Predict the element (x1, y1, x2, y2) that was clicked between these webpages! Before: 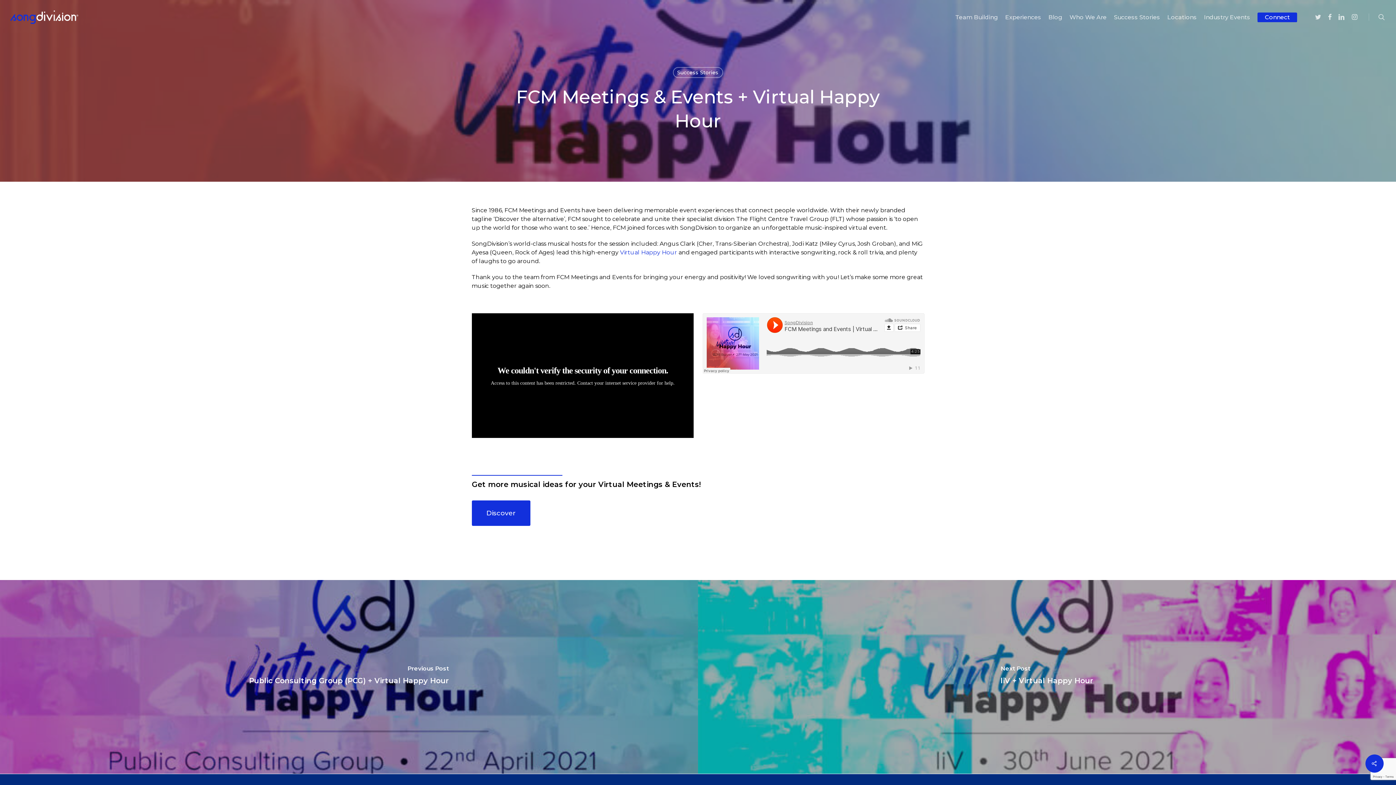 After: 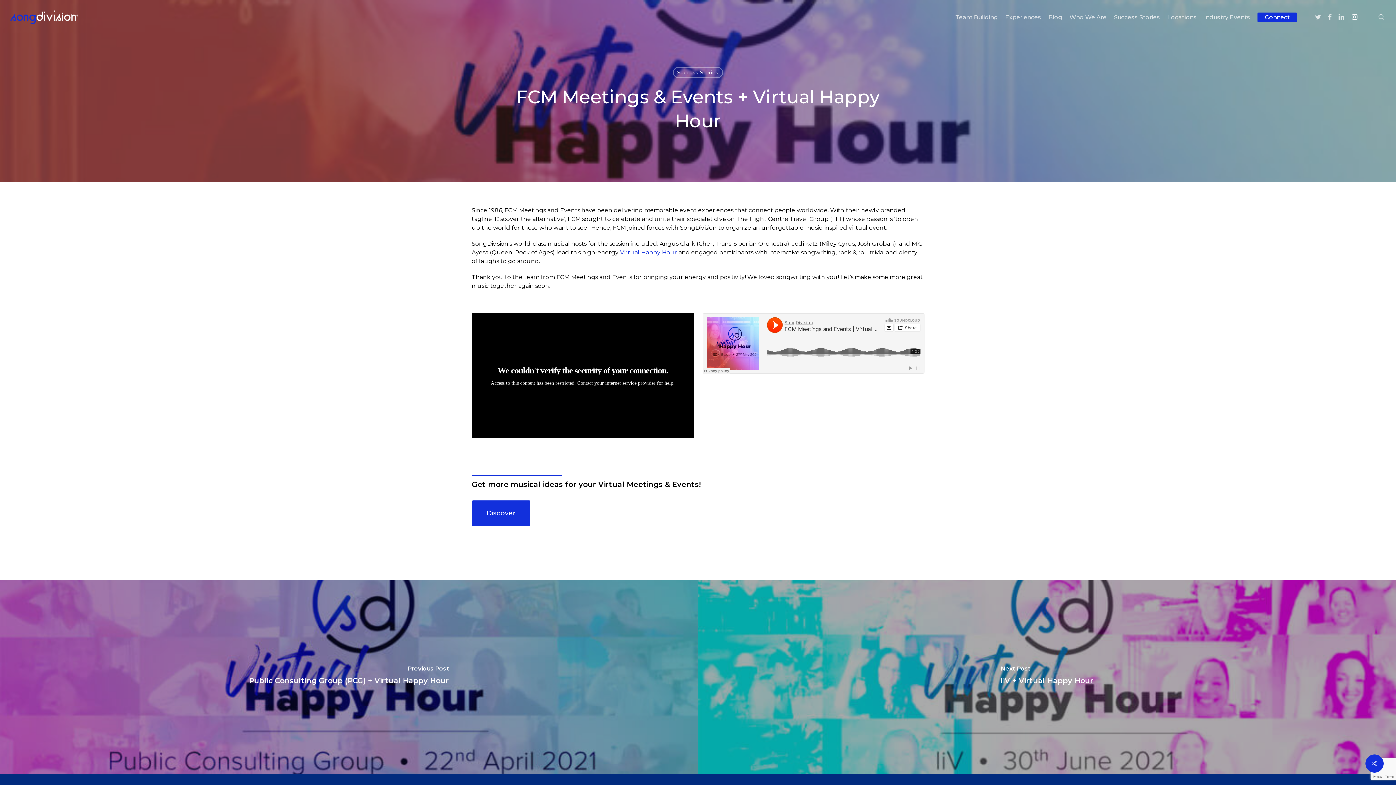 Action: label: instagram bbox: (1348, 13, 1361, 21)